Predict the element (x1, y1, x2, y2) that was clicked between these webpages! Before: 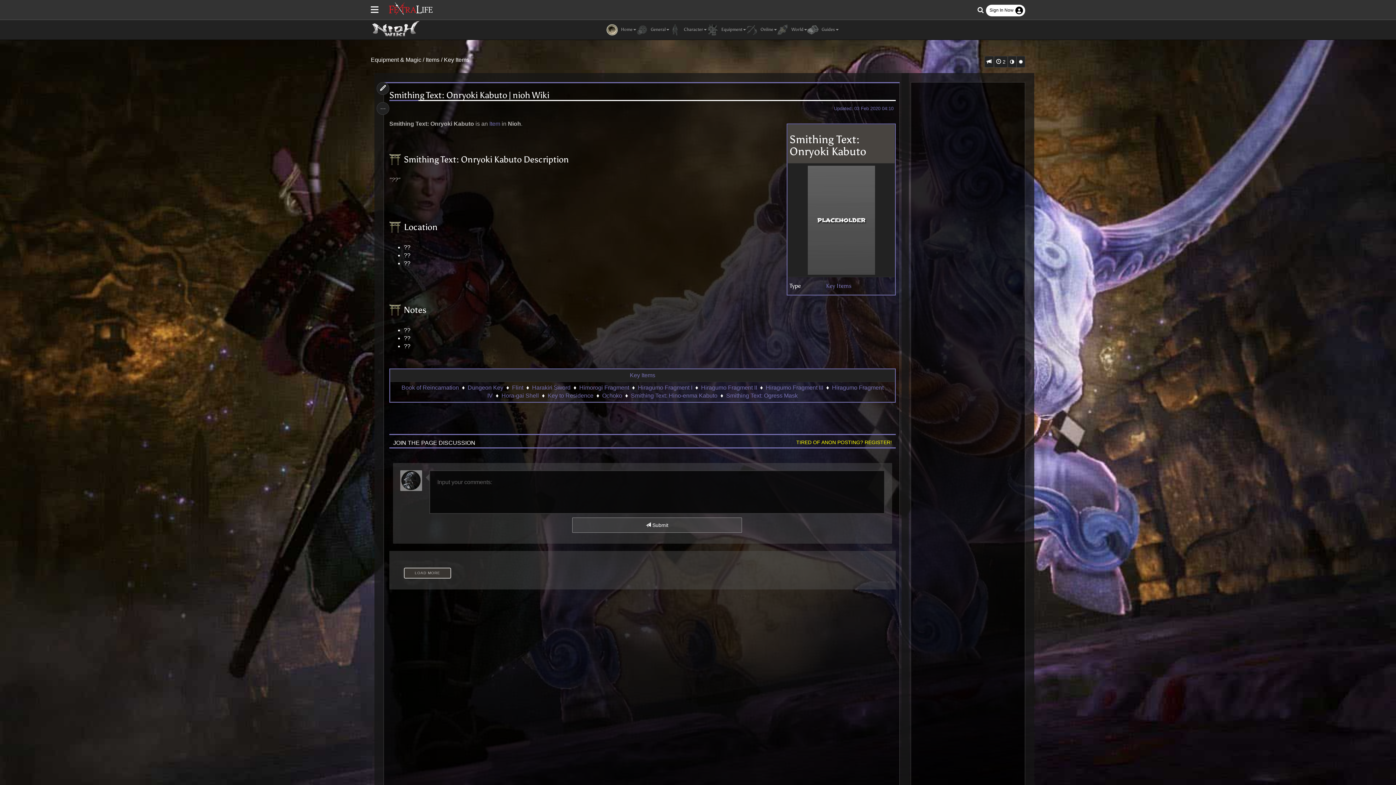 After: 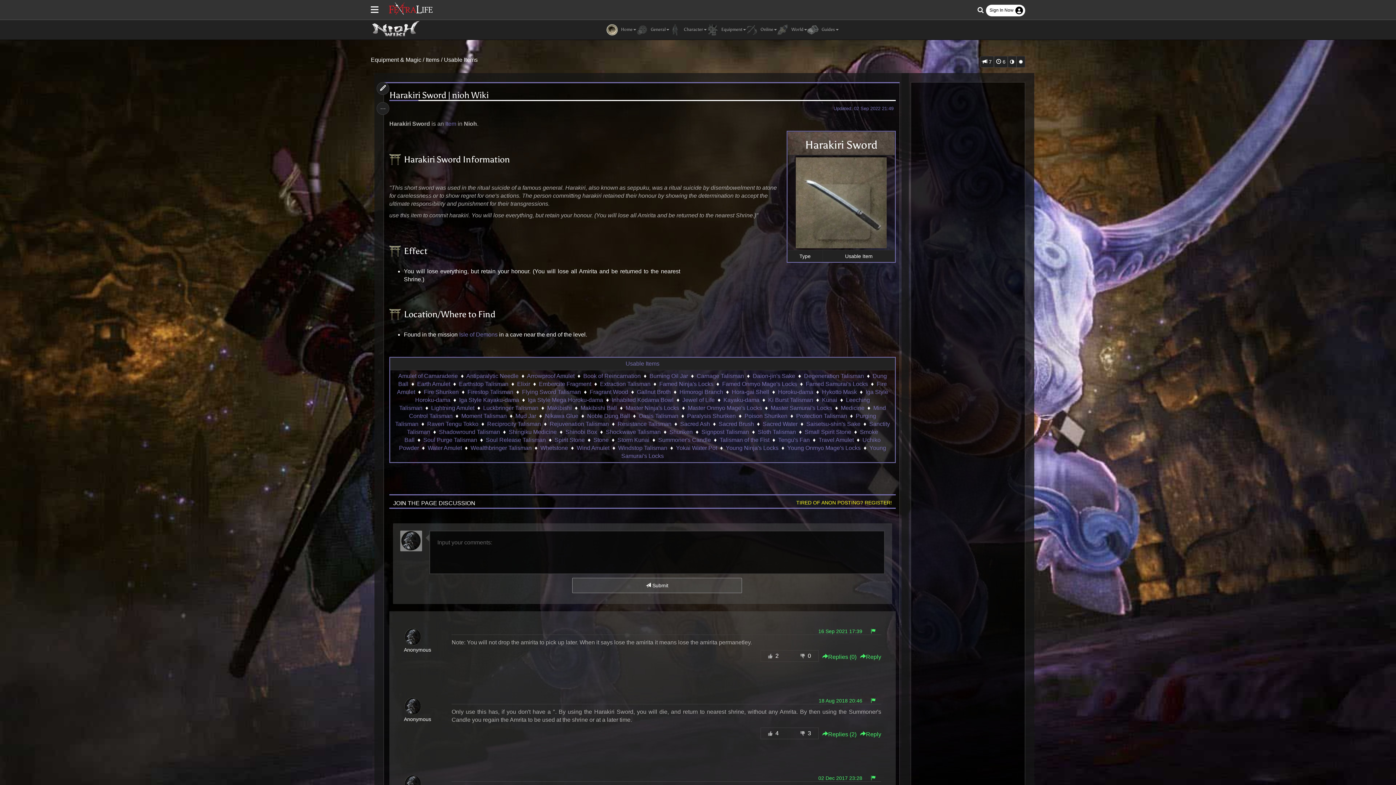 Action: bbox: (532, 384, 570, 390) label: Harakiri Sword